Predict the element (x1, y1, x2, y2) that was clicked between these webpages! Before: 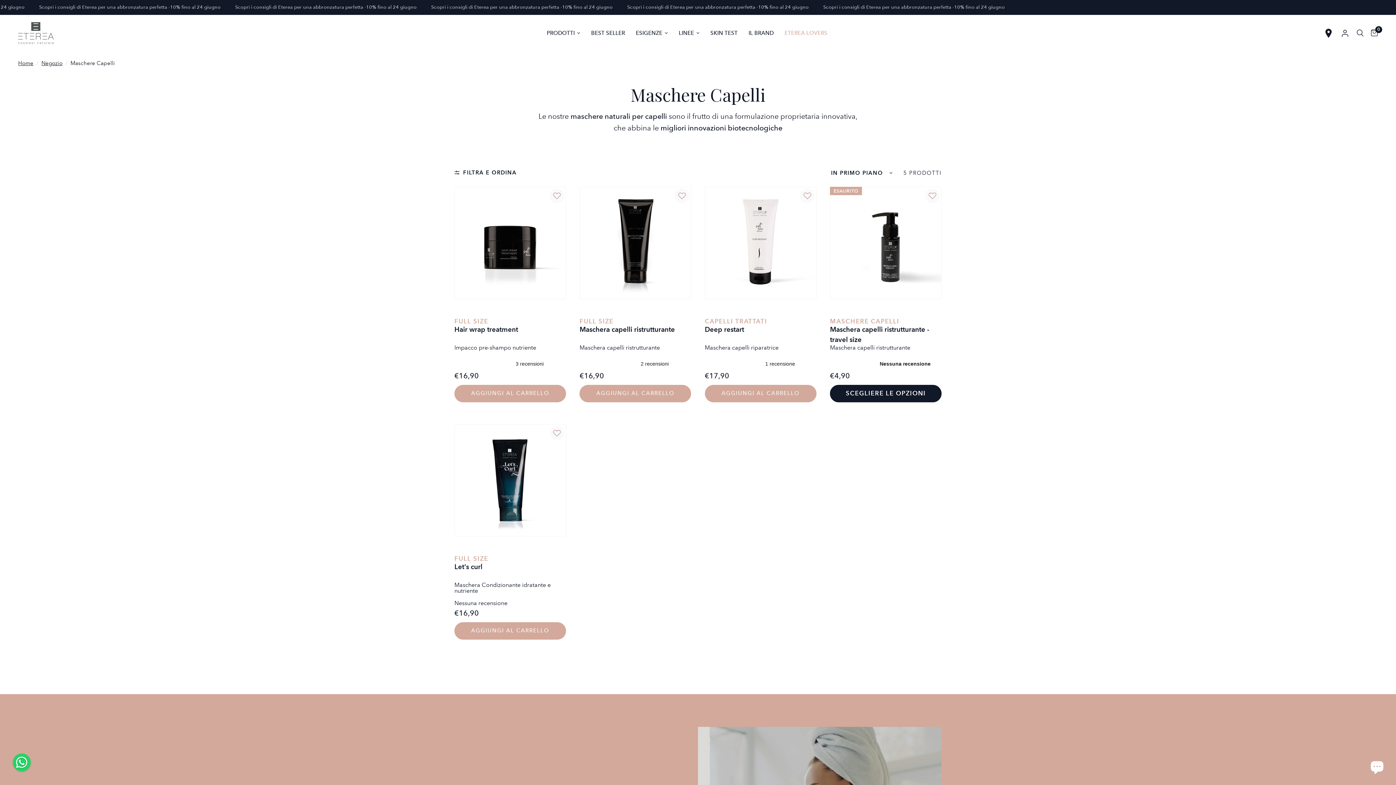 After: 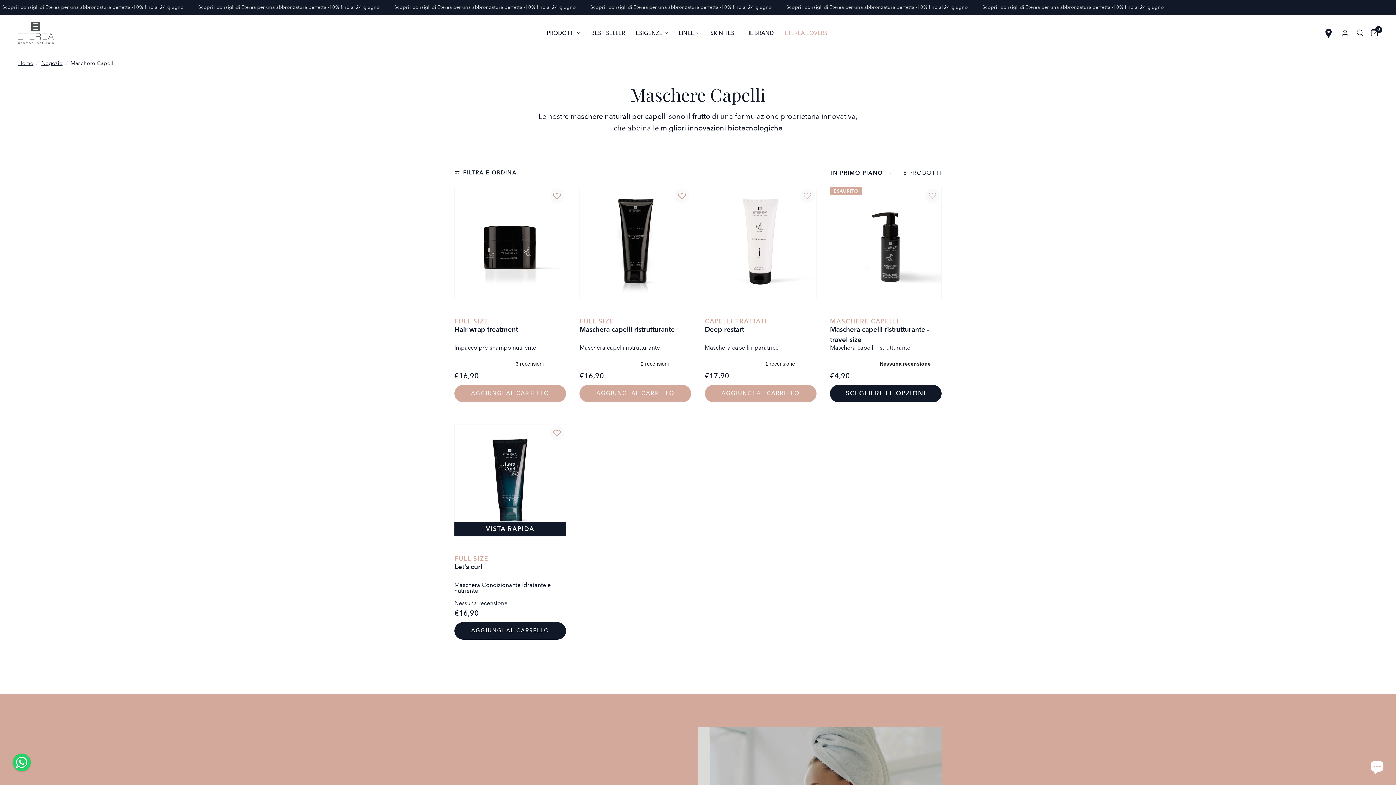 Action: bbox: (454, 622, 566, 639) label: AGGIUNGI AL CARRELLO